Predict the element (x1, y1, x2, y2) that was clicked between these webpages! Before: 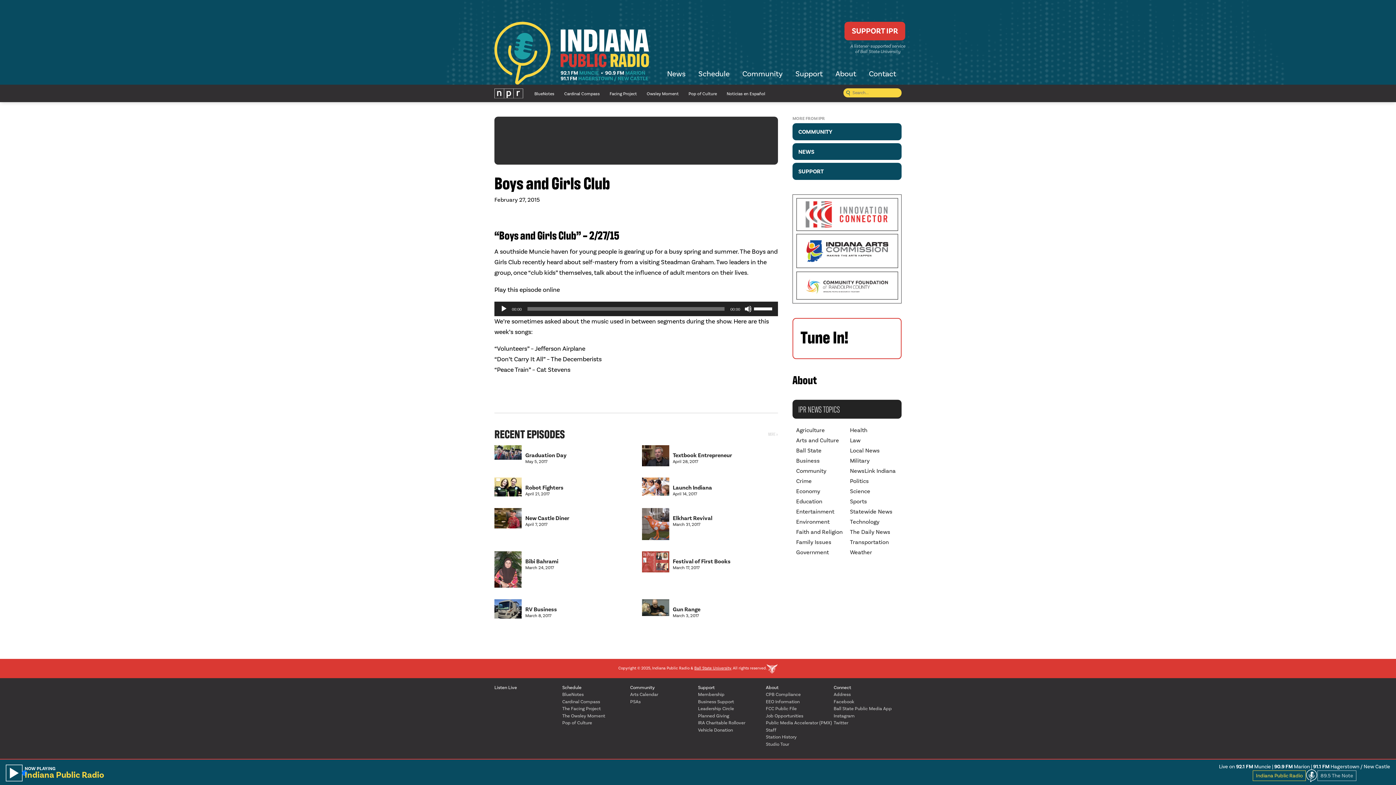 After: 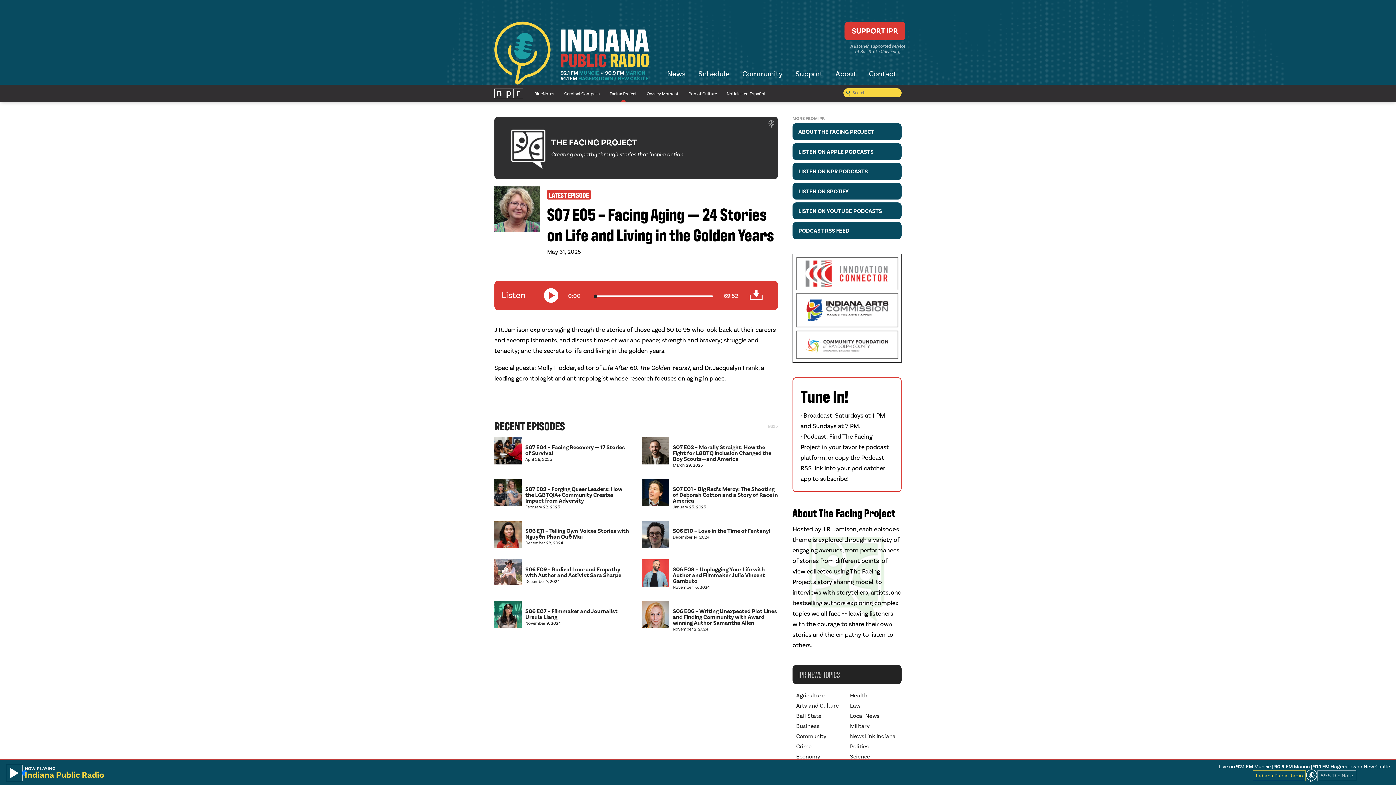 Action: bbox: (562, 707, 630, 711) label: The Facing Project